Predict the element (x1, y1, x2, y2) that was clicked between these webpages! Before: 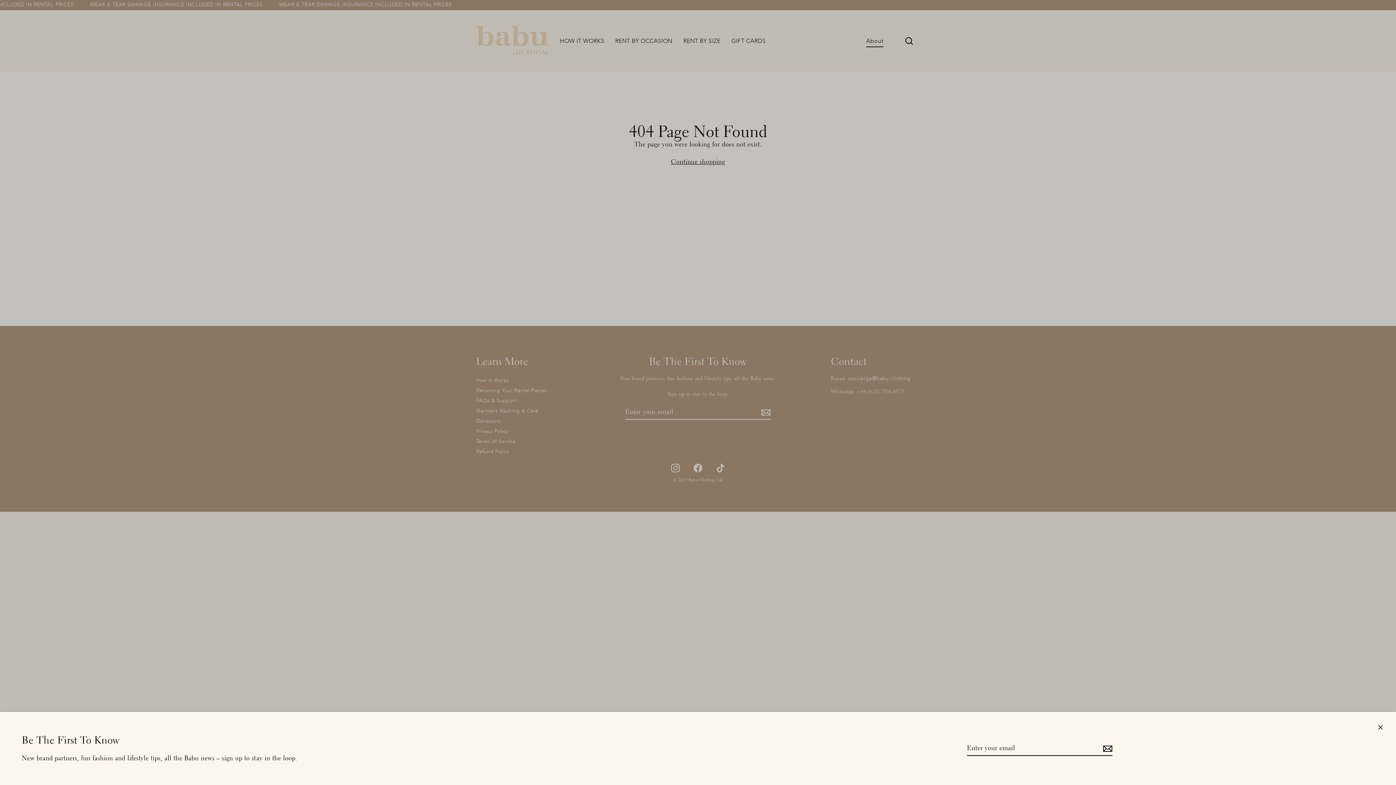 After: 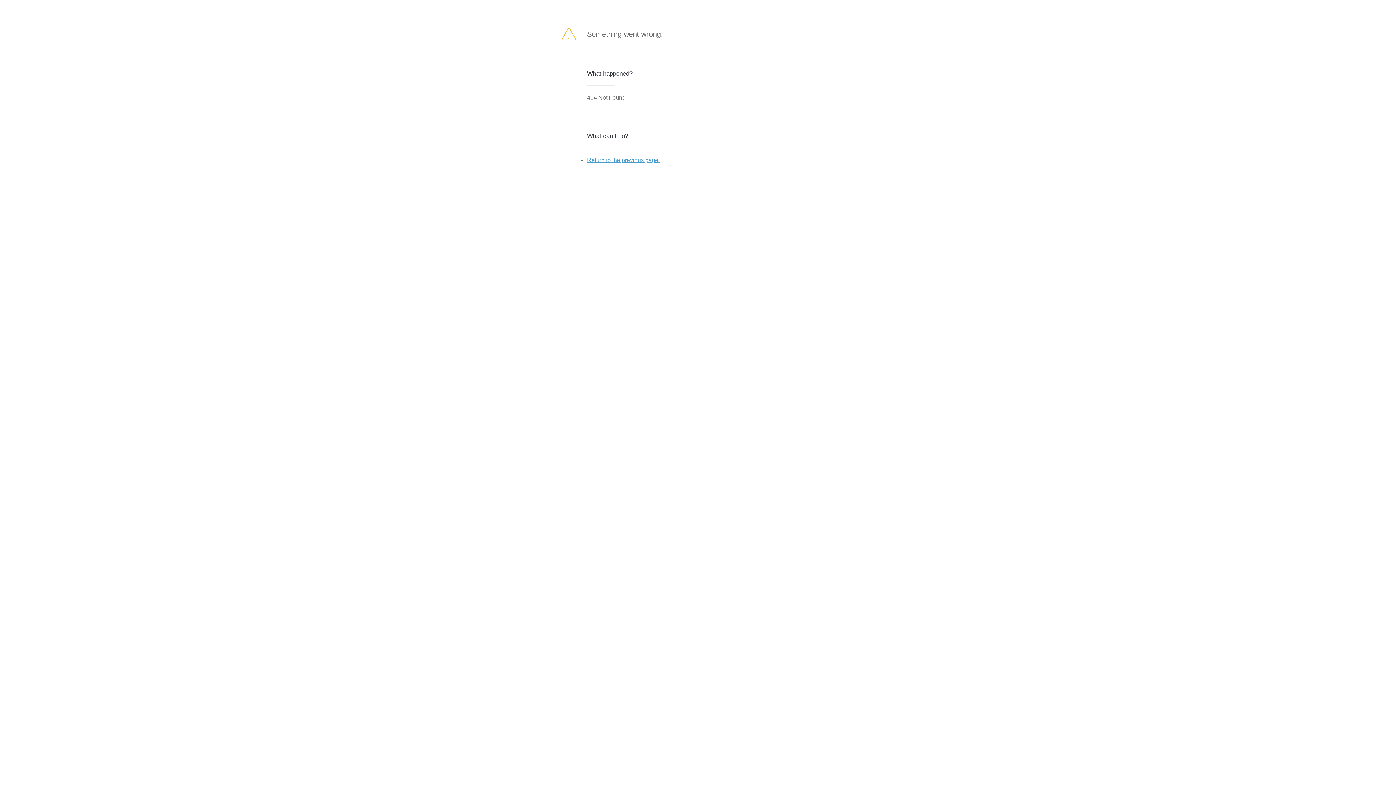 Action: bbox: (1101, 741, 1112, 756)